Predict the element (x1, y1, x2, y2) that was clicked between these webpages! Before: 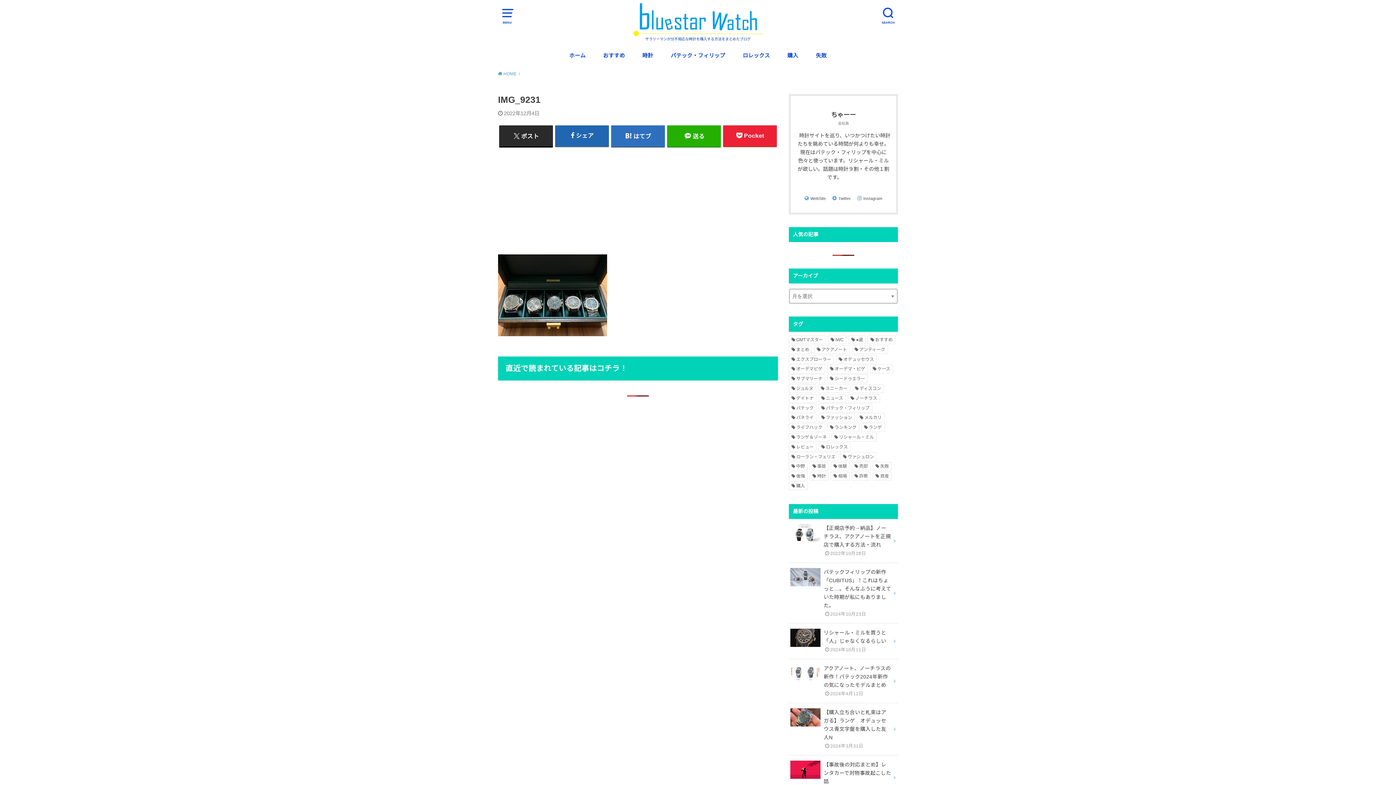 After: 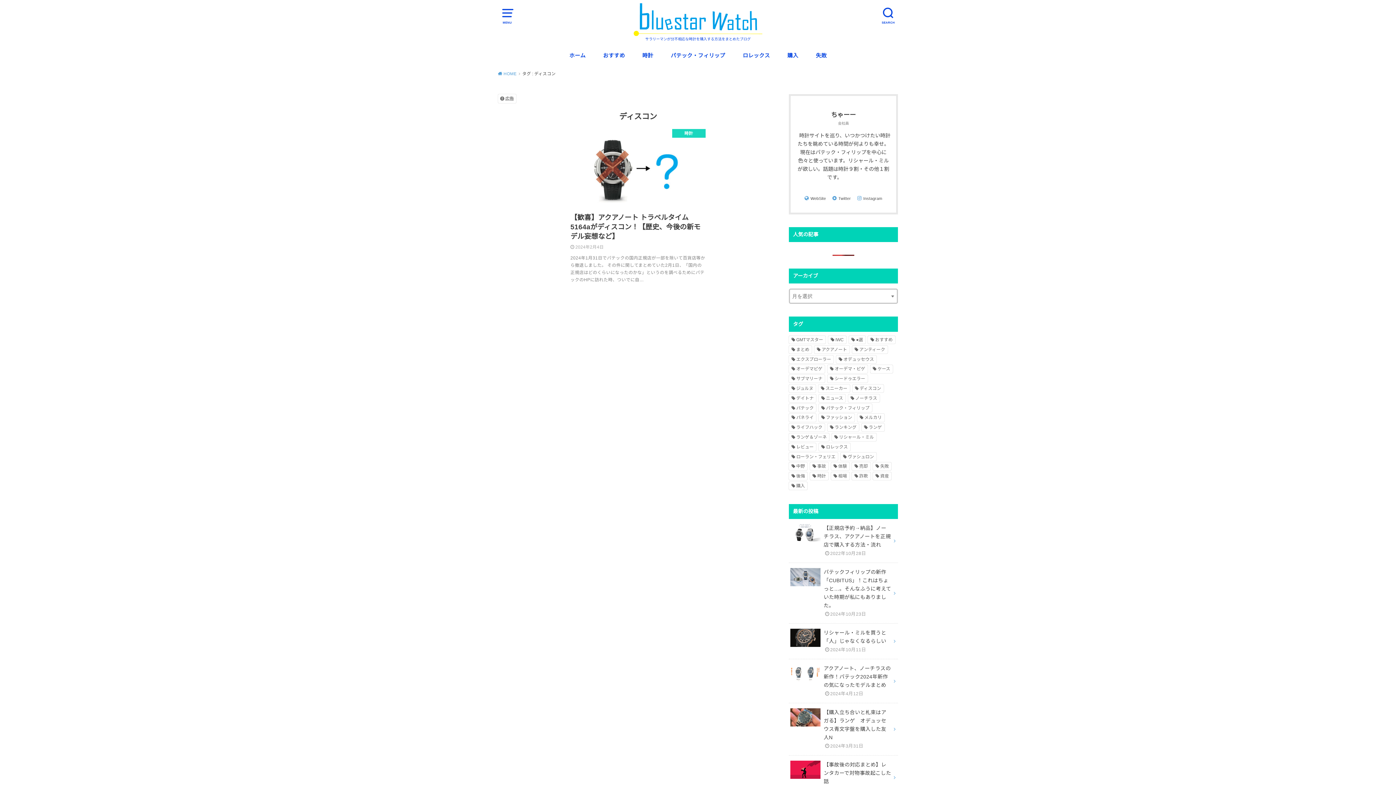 Action: label: ディスコン (1個の項目) bbox: (852, 384, 883, 392)